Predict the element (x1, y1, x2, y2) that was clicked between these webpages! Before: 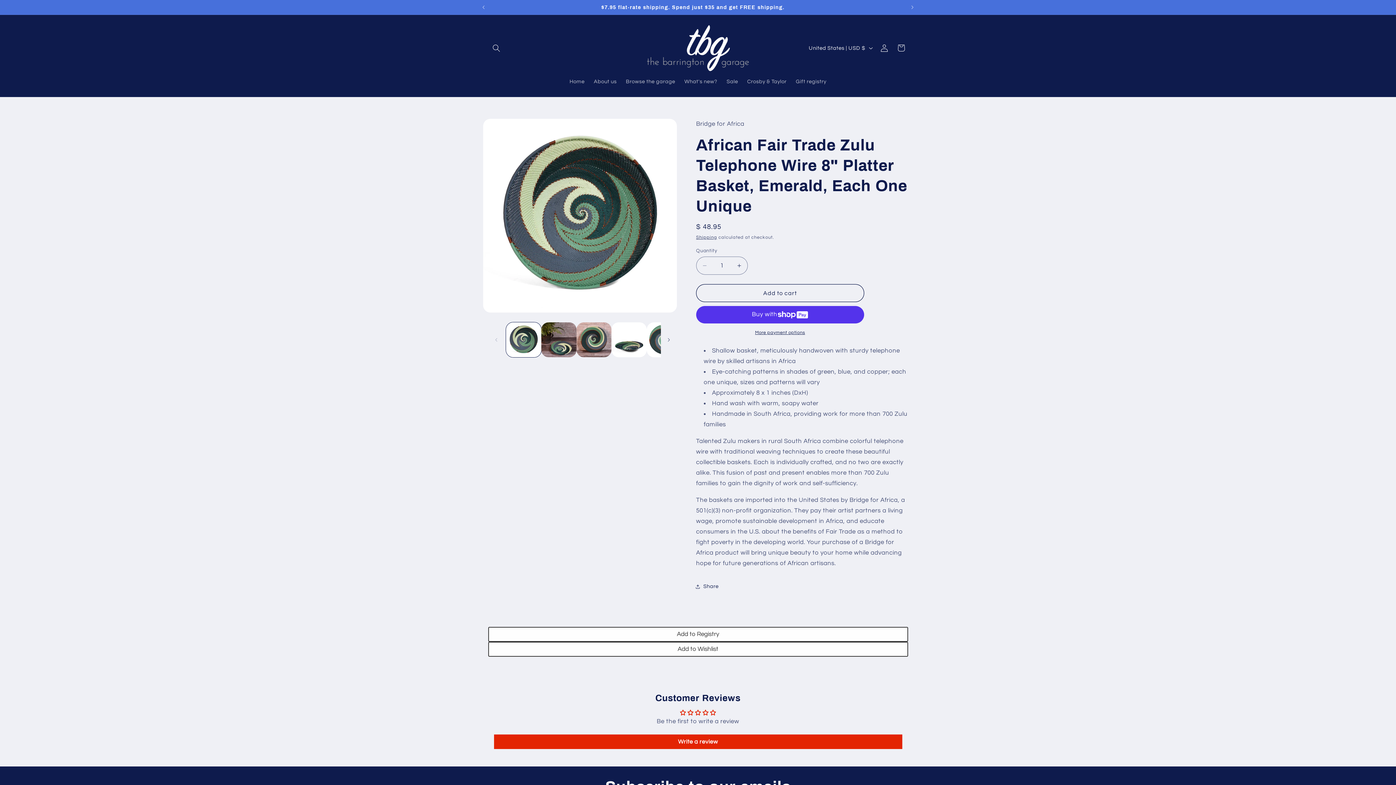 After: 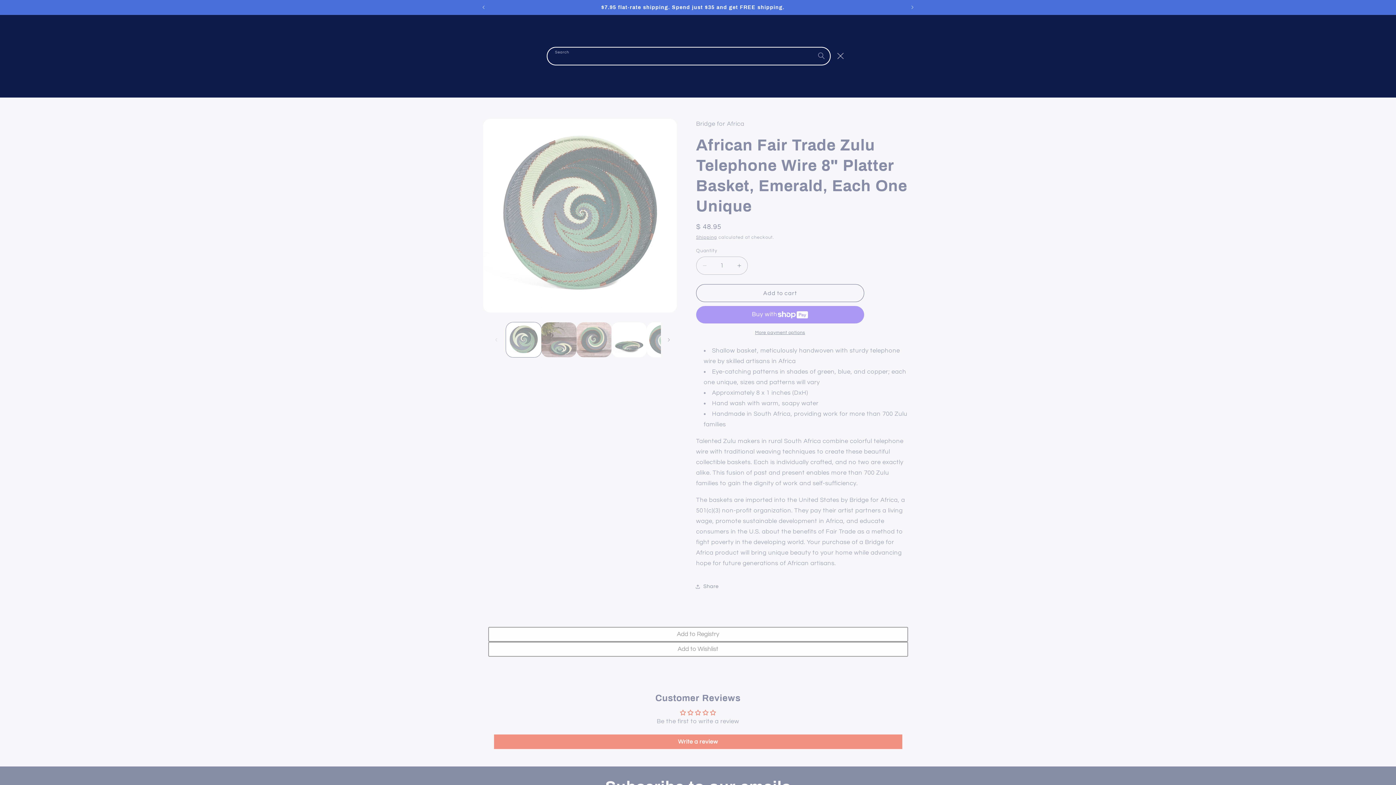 Action: bbox: (488, 39, 504, 56) label: Search